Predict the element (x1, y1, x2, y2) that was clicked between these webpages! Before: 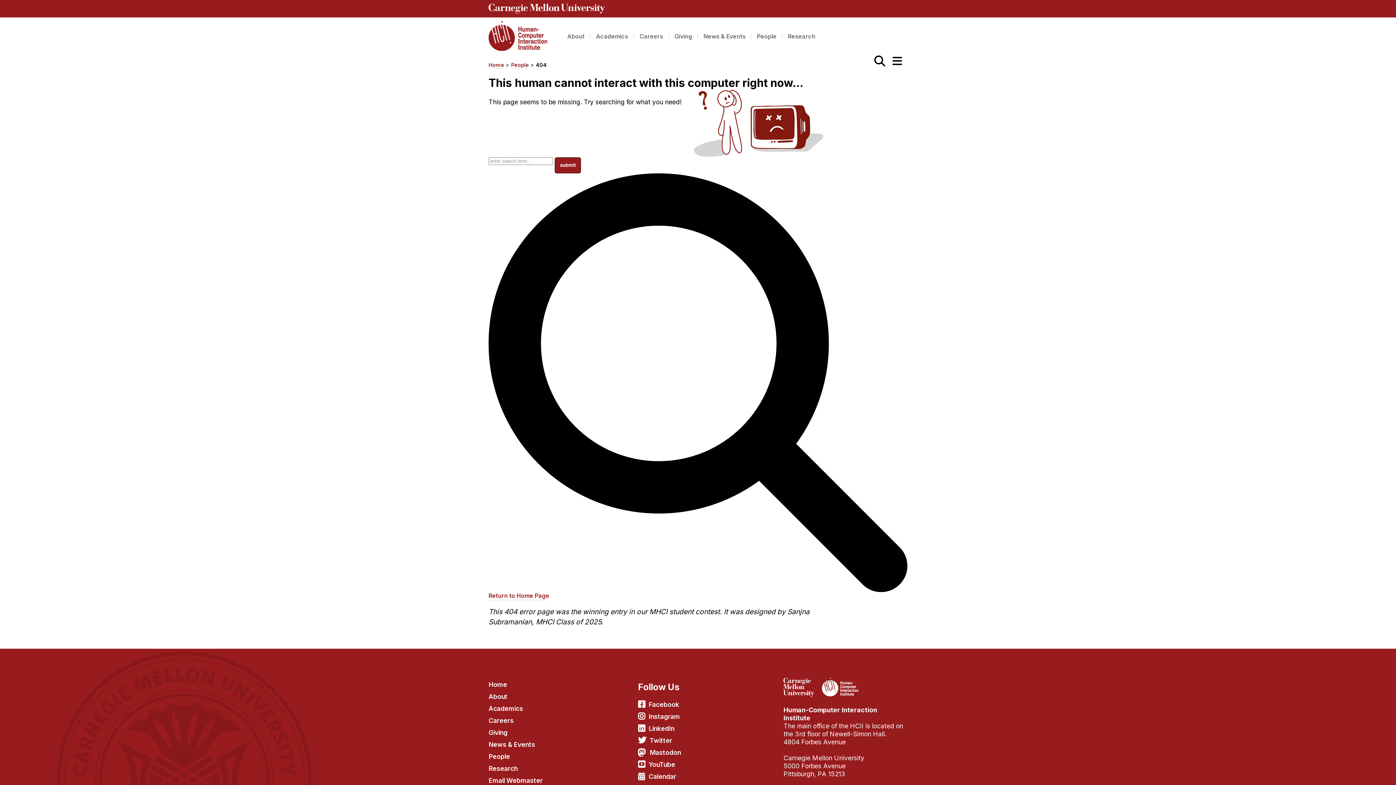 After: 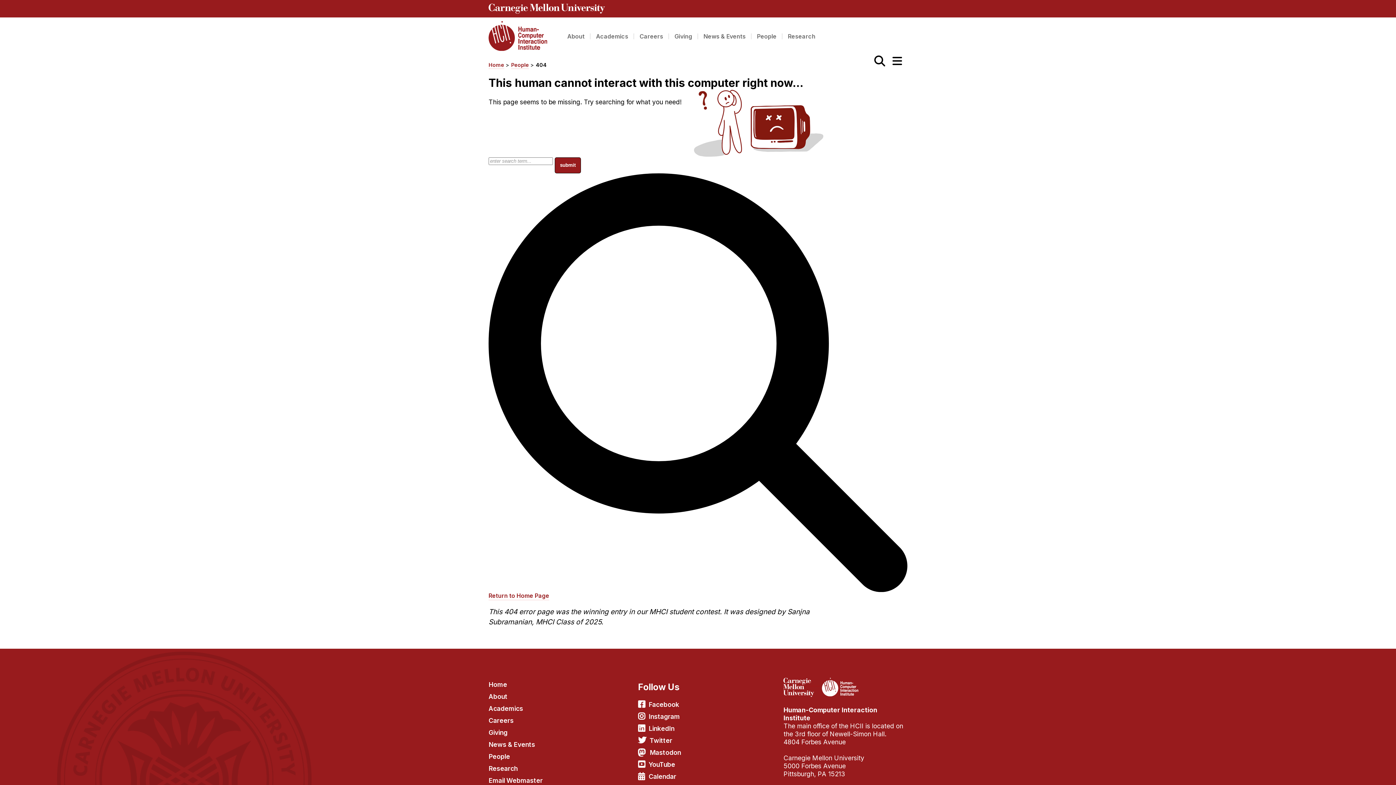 Action: label: 404 bbox: (536, 61, 548, 68)